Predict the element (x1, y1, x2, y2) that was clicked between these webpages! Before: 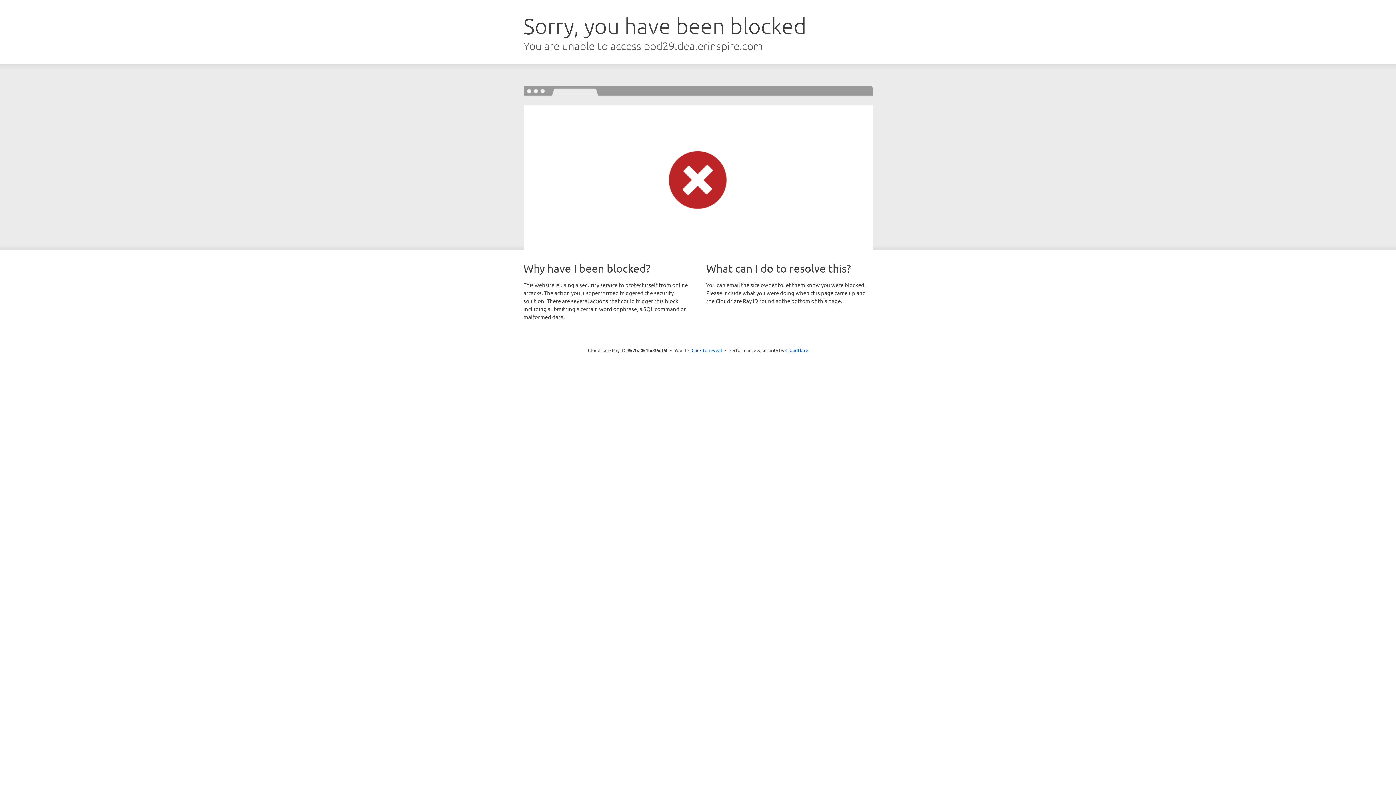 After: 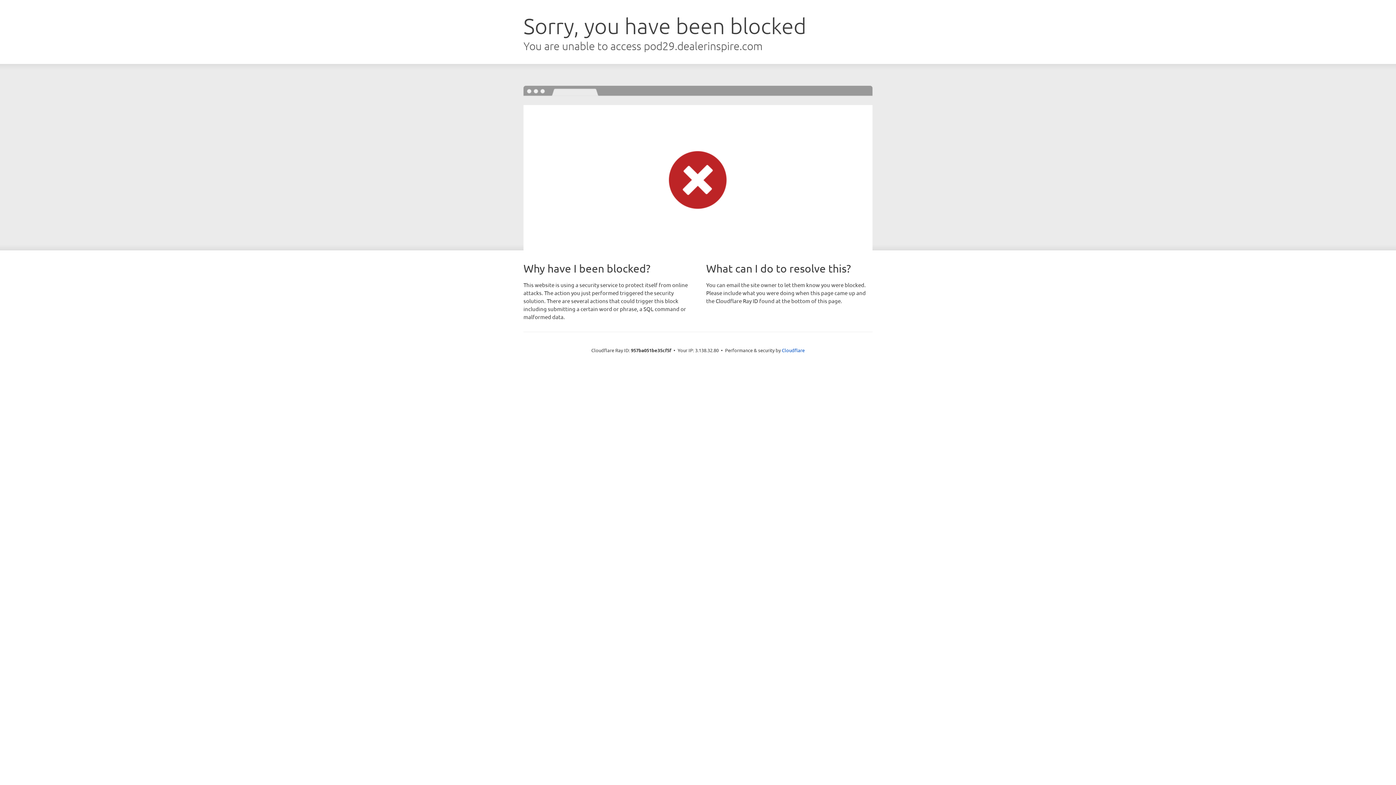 Action: bbox: (691, 346, 722, 353) label: Click to reveal